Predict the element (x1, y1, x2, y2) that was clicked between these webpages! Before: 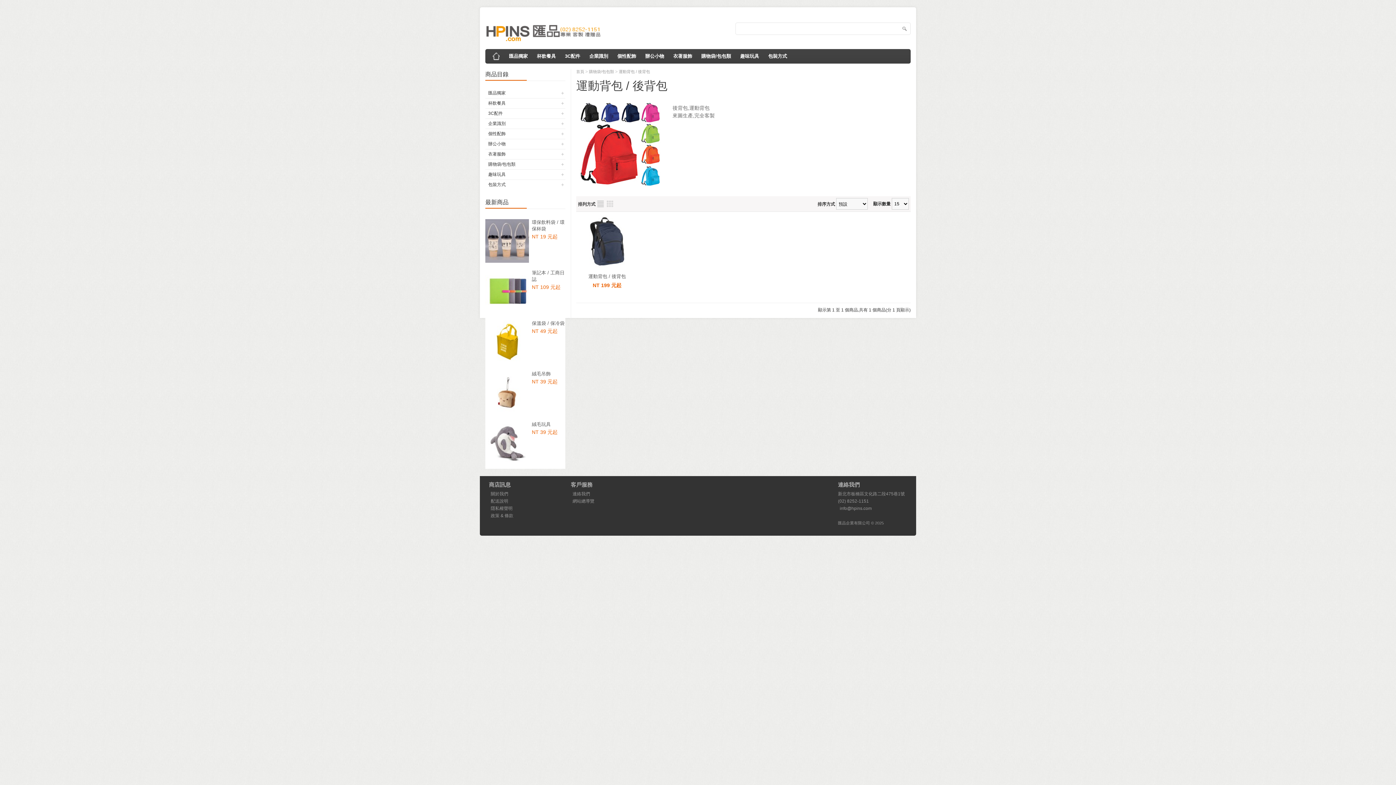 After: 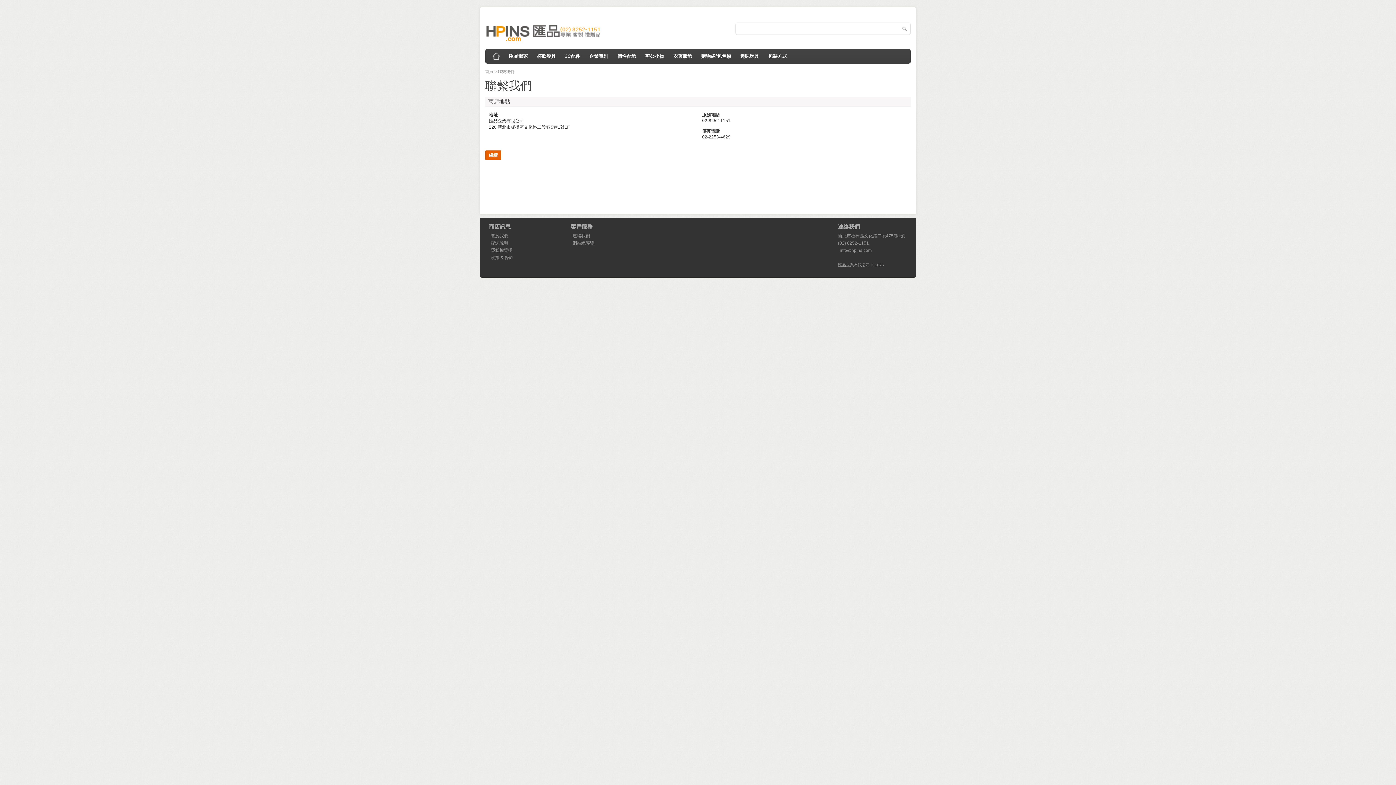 Action: bbox: (570, 490, 640, 497) label: 連絡我們